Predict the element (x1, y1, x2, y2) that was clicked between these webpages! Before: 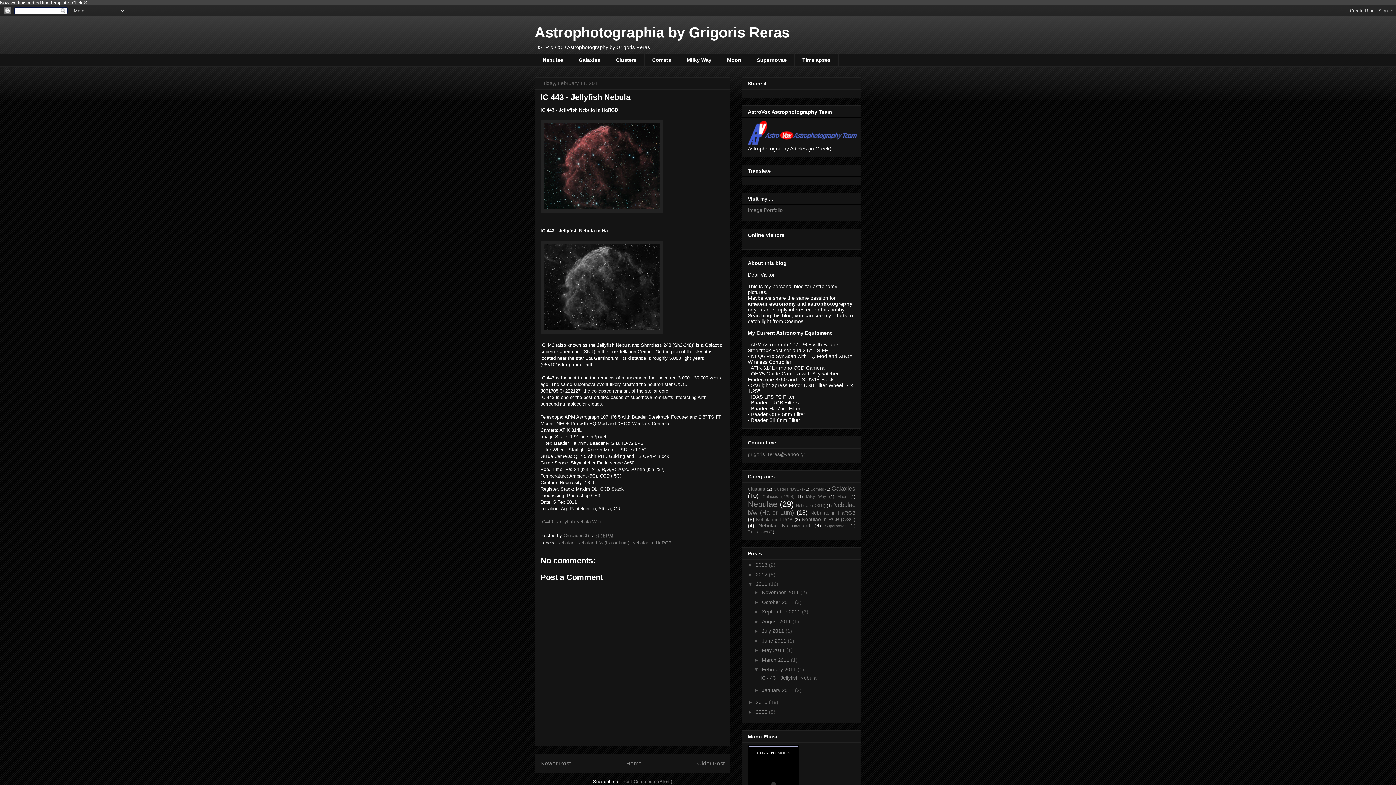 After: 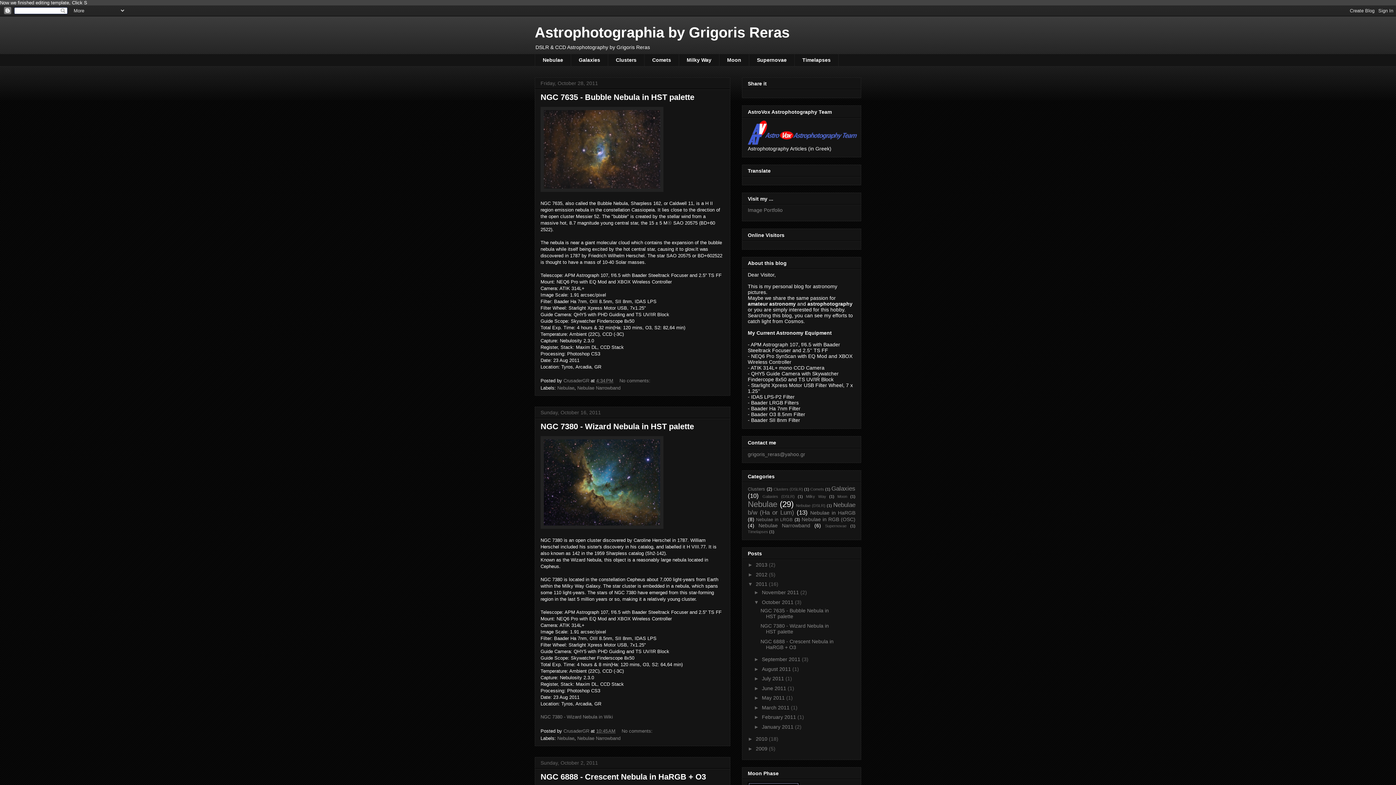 Action: label: October 2011  bbox: (762, 599, 795, 605)